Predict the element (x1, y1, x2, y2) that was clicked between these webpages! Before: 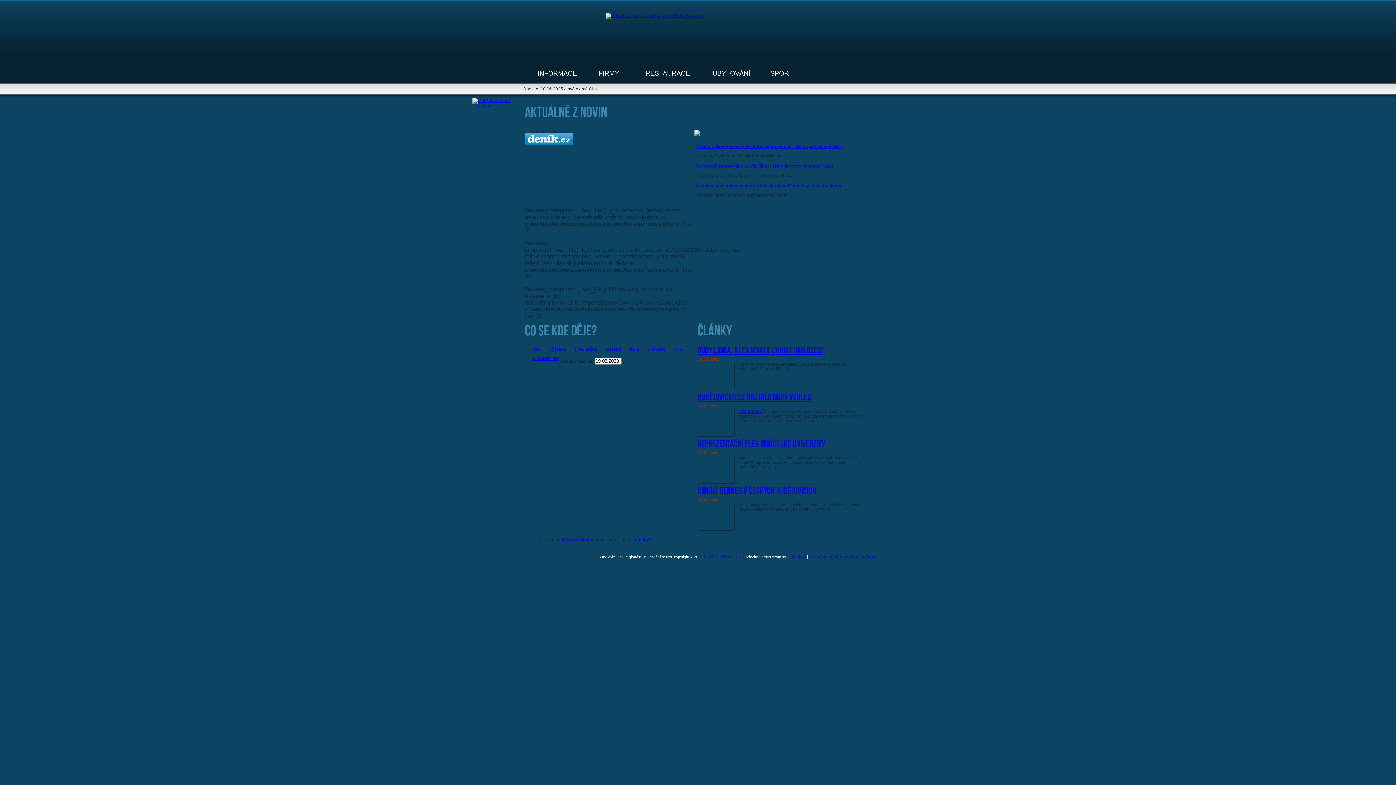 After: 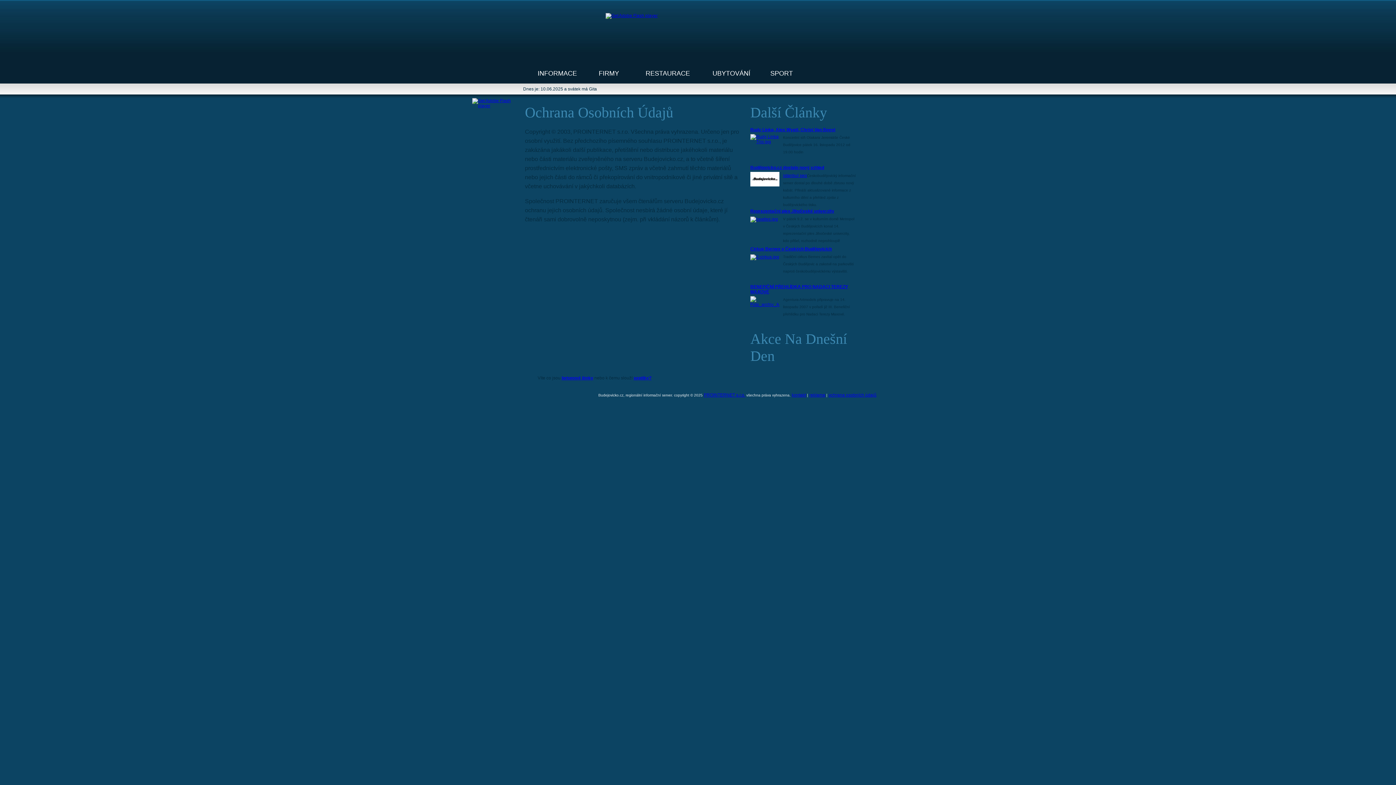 Action: bbox: (828, 554, 876, 559) label: ochrana osobních údajů